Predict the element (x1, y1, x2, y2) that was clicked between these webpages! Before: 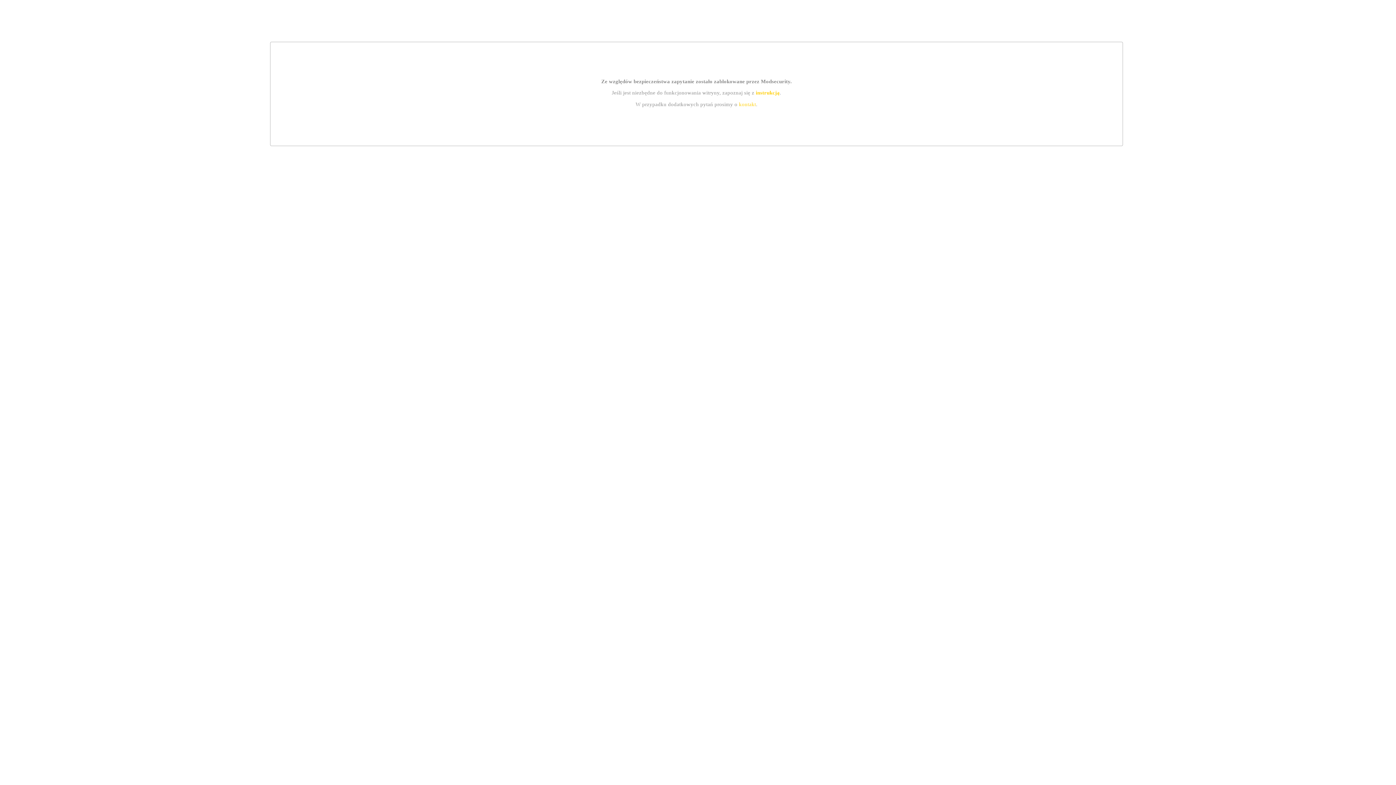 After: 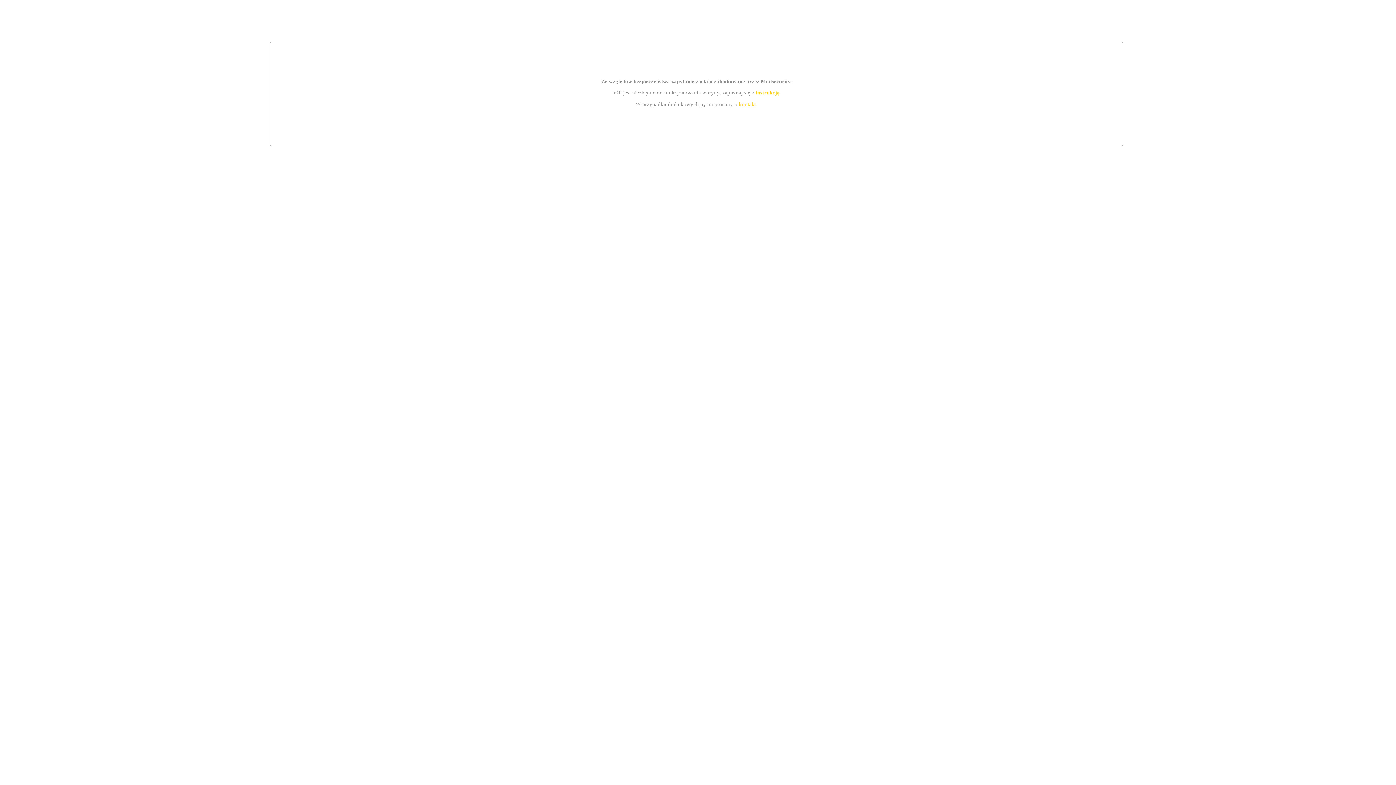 Action: label: kontakt bbox: (739, 101, 756, 107)